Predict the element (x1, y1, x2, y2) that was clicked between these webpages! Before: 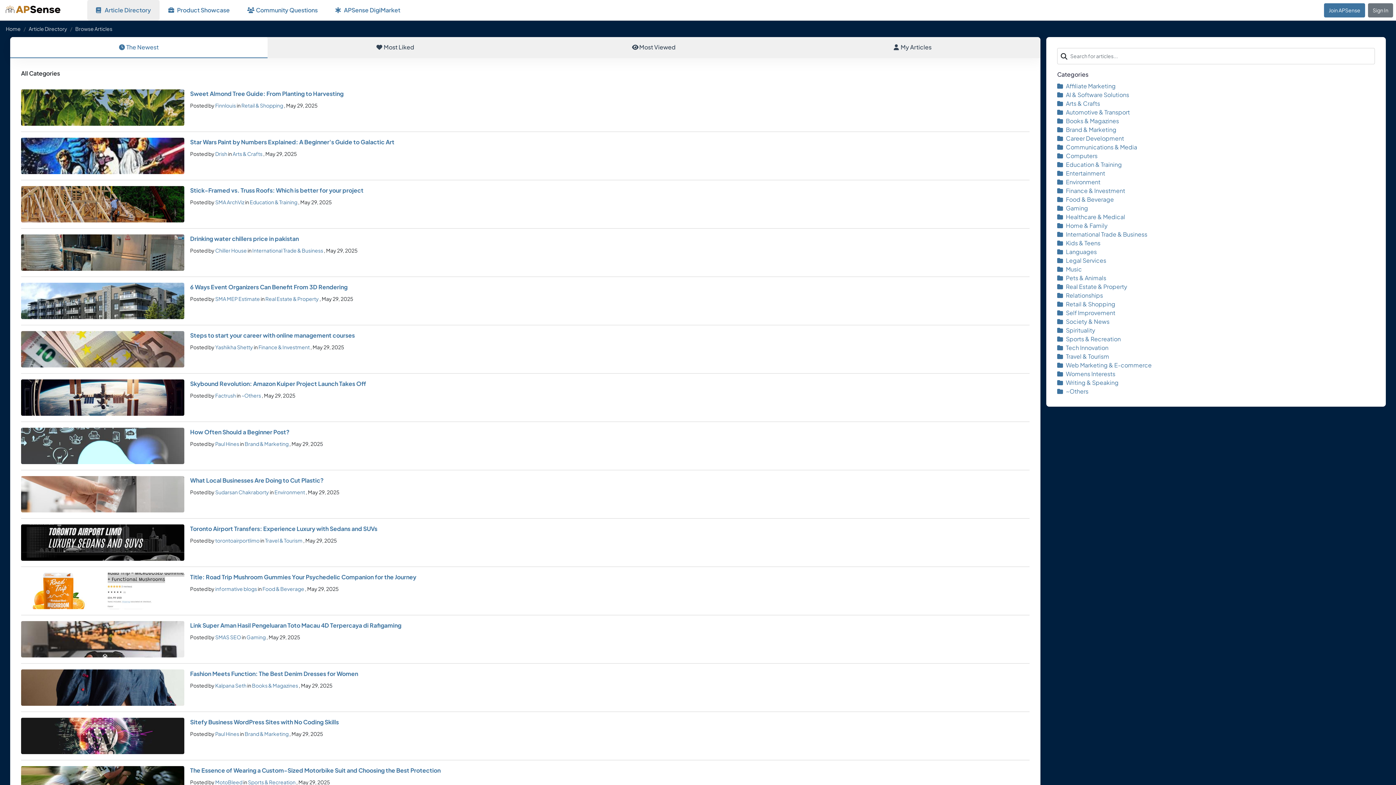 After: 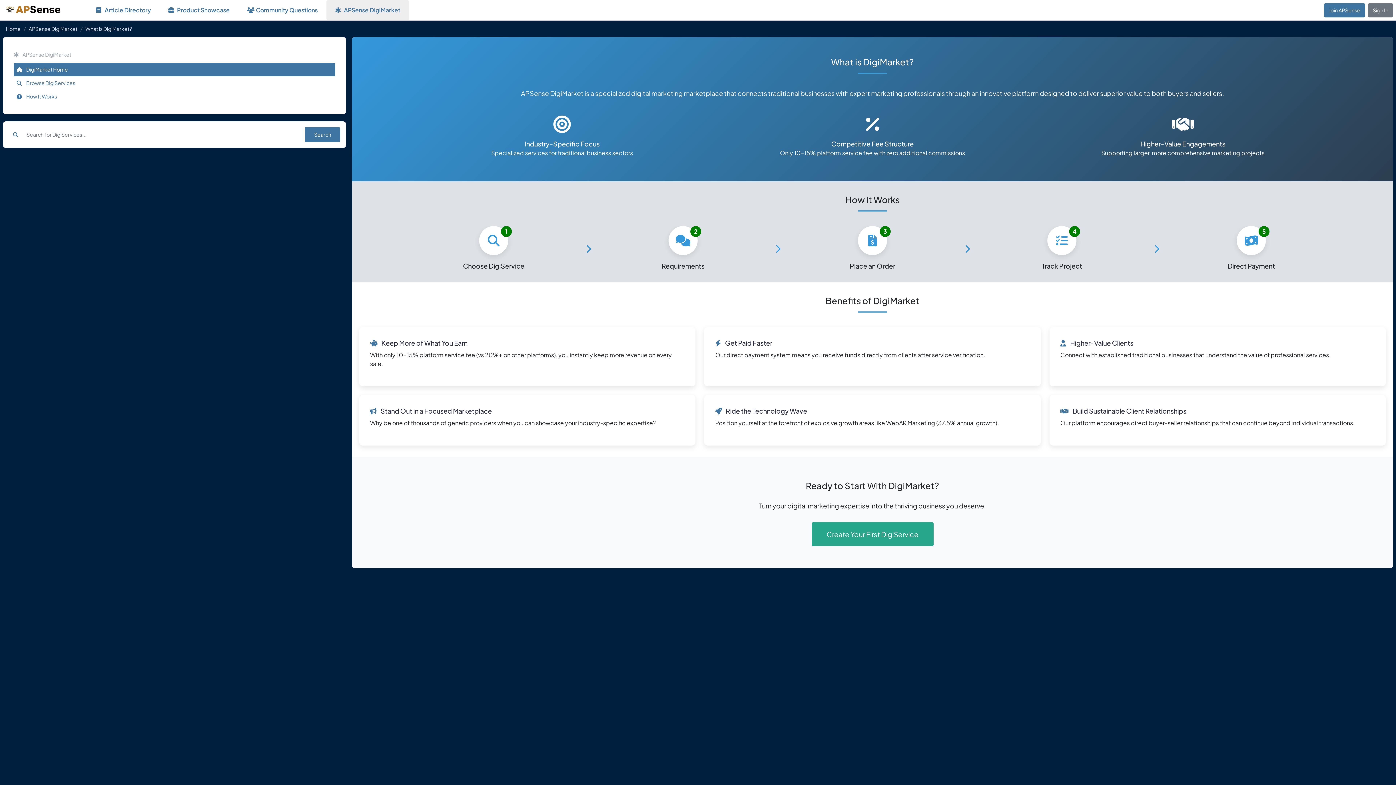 Action: label: APSense DigiMarket bbox: (326, 0, 409, 20)